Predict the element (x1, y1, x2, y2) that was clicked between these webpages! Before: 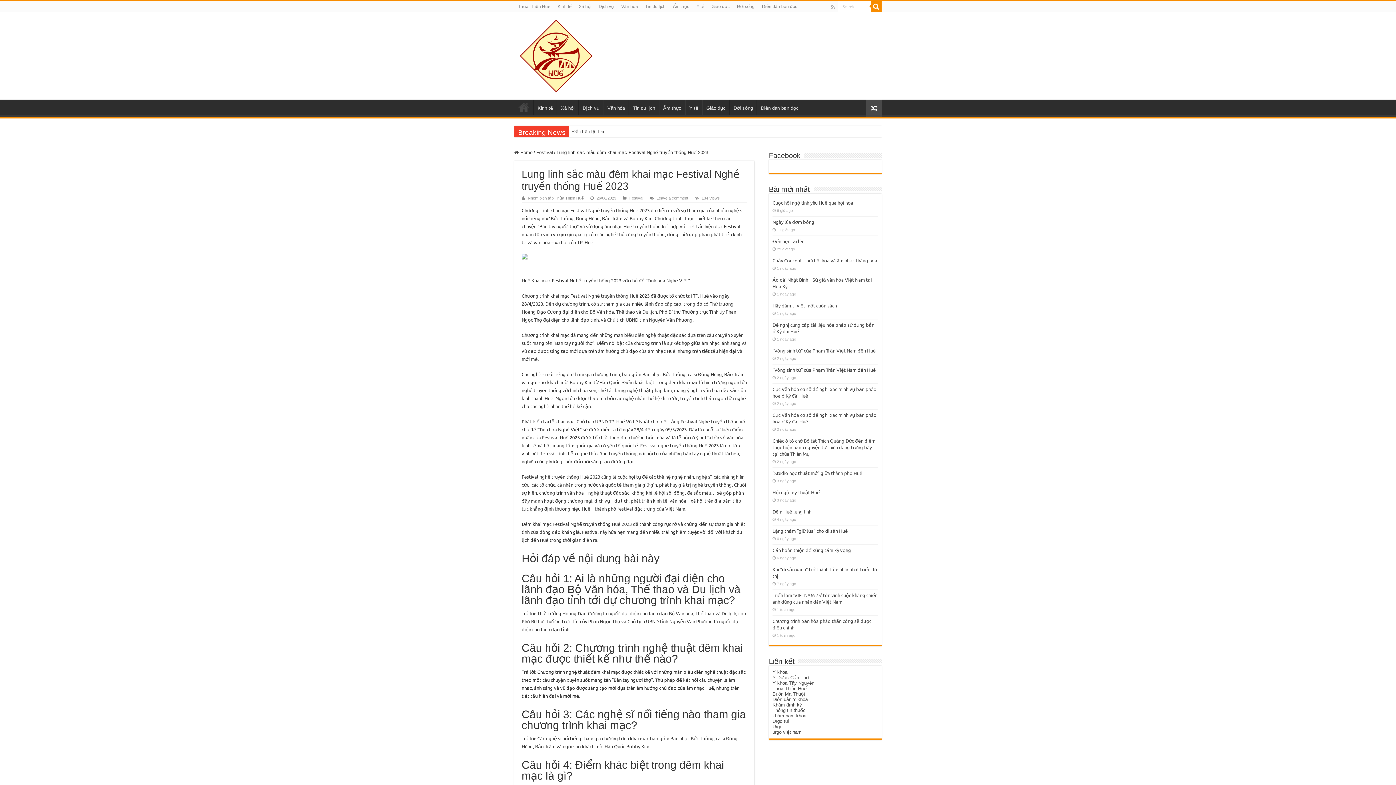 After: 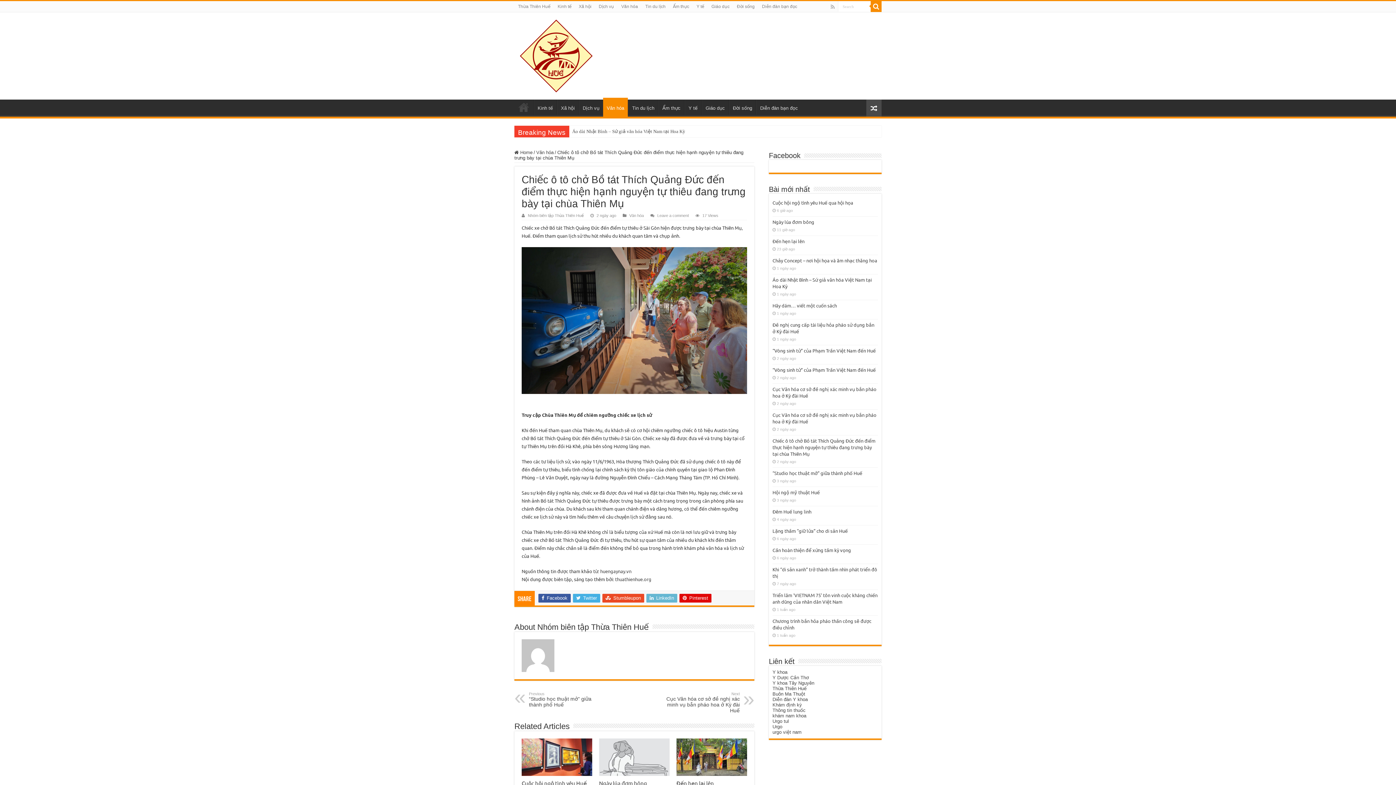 Action: bbox: (772, 437, 875, 457) label: Chiếc ô tô chở Bồ tát Thích Quảng Đức đến điểm thực hiện hạnh nguyện tự thiêu đang trưng bày tại chùa Thiên Mụ